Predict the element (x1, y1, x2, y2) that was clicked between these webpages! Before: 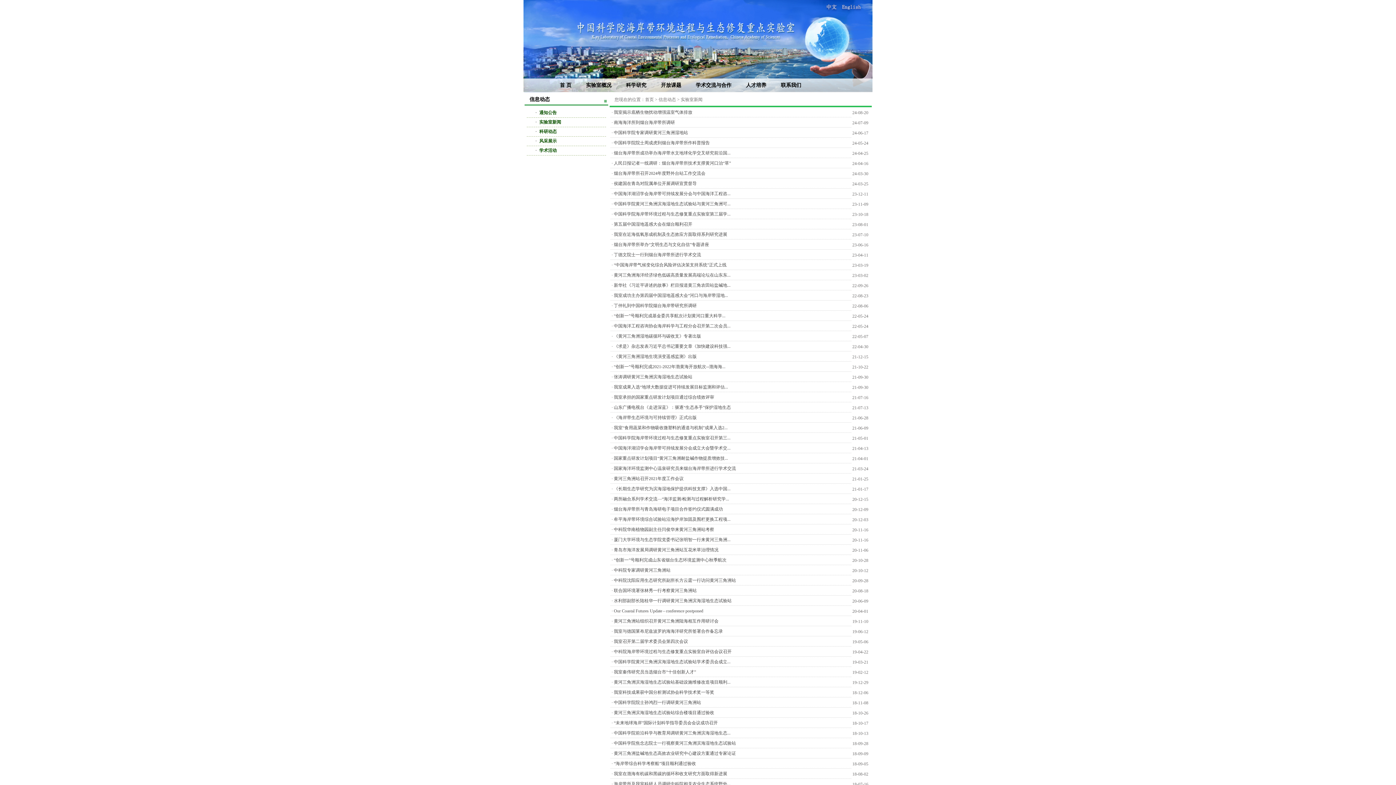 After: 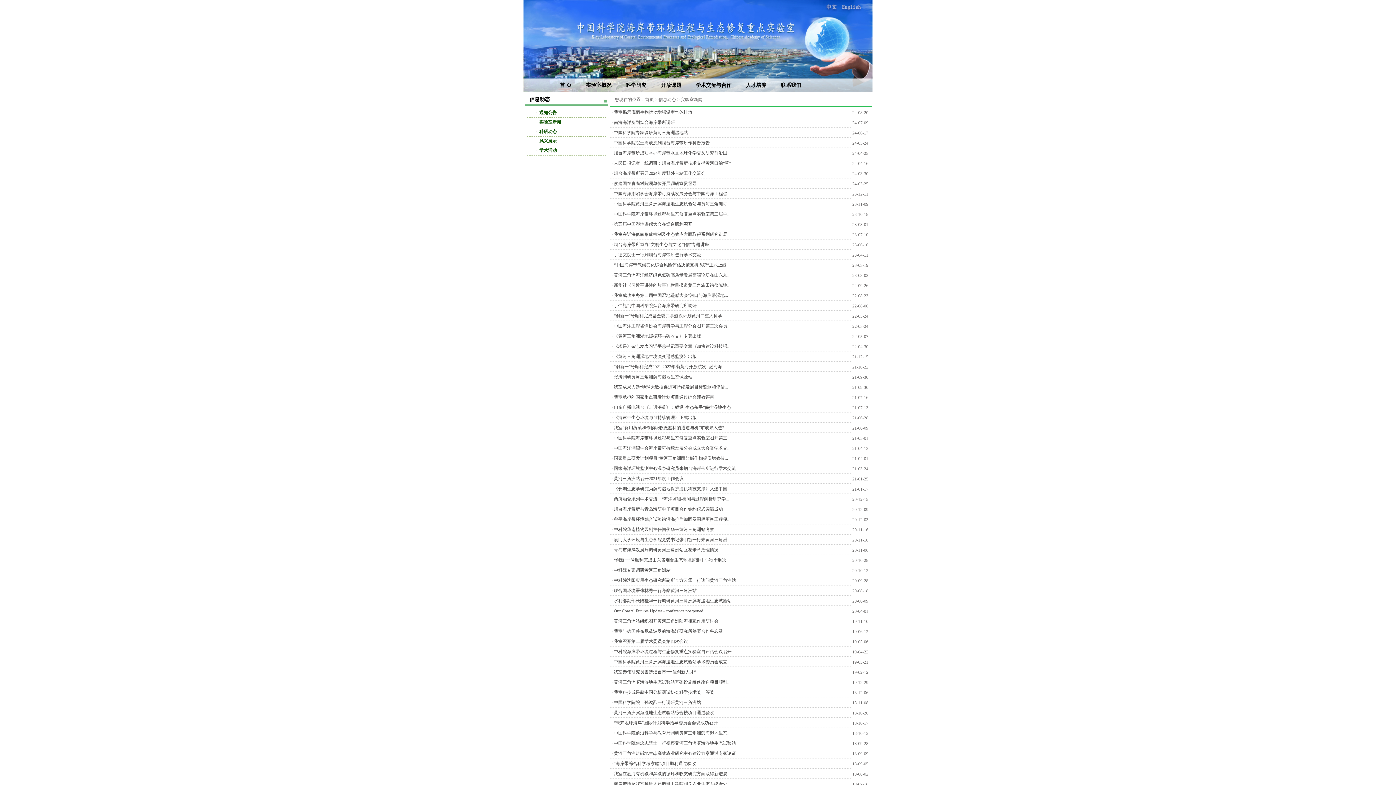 Action: bbox: (614, 659, 730, 664) label: 中国科学院黄河三角洲滨海湿地生态试验站学术委员会成立...